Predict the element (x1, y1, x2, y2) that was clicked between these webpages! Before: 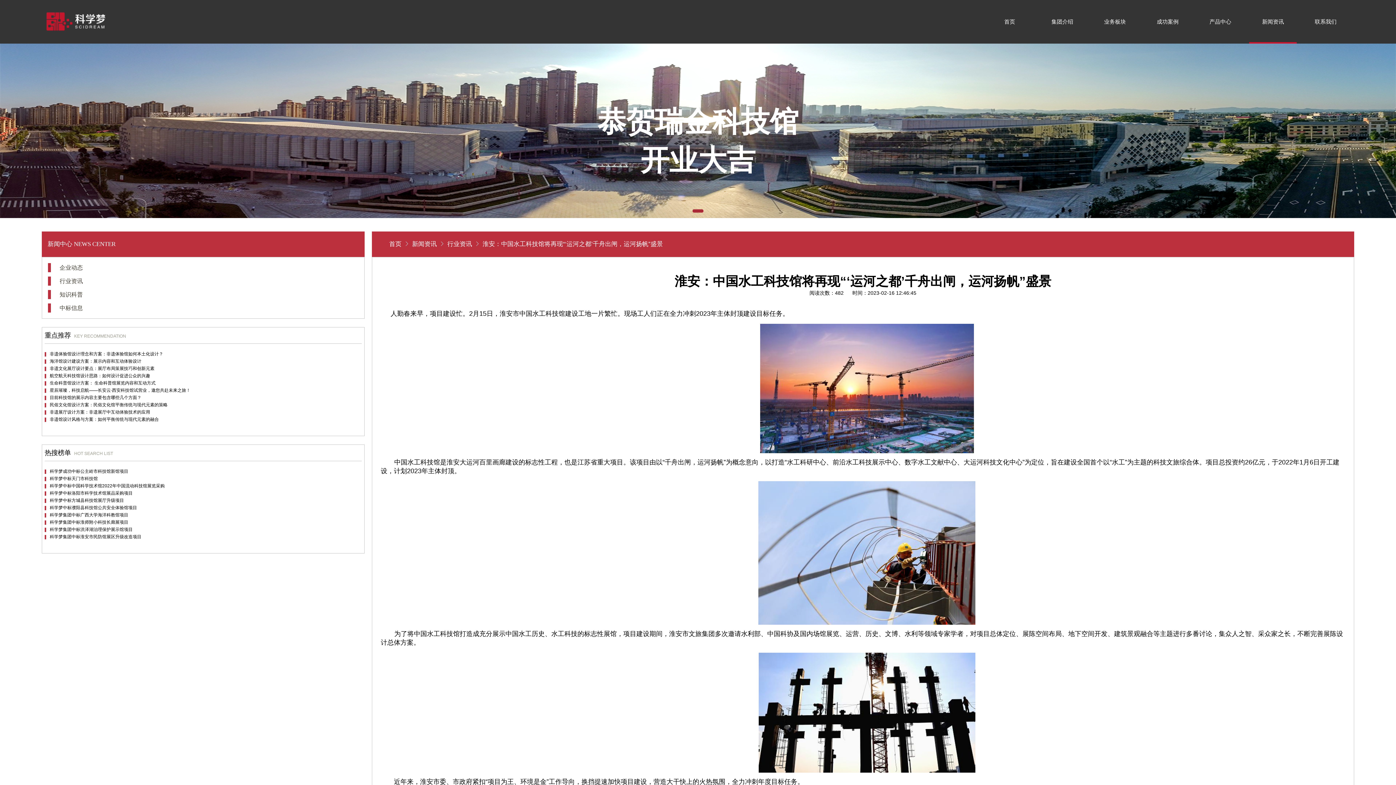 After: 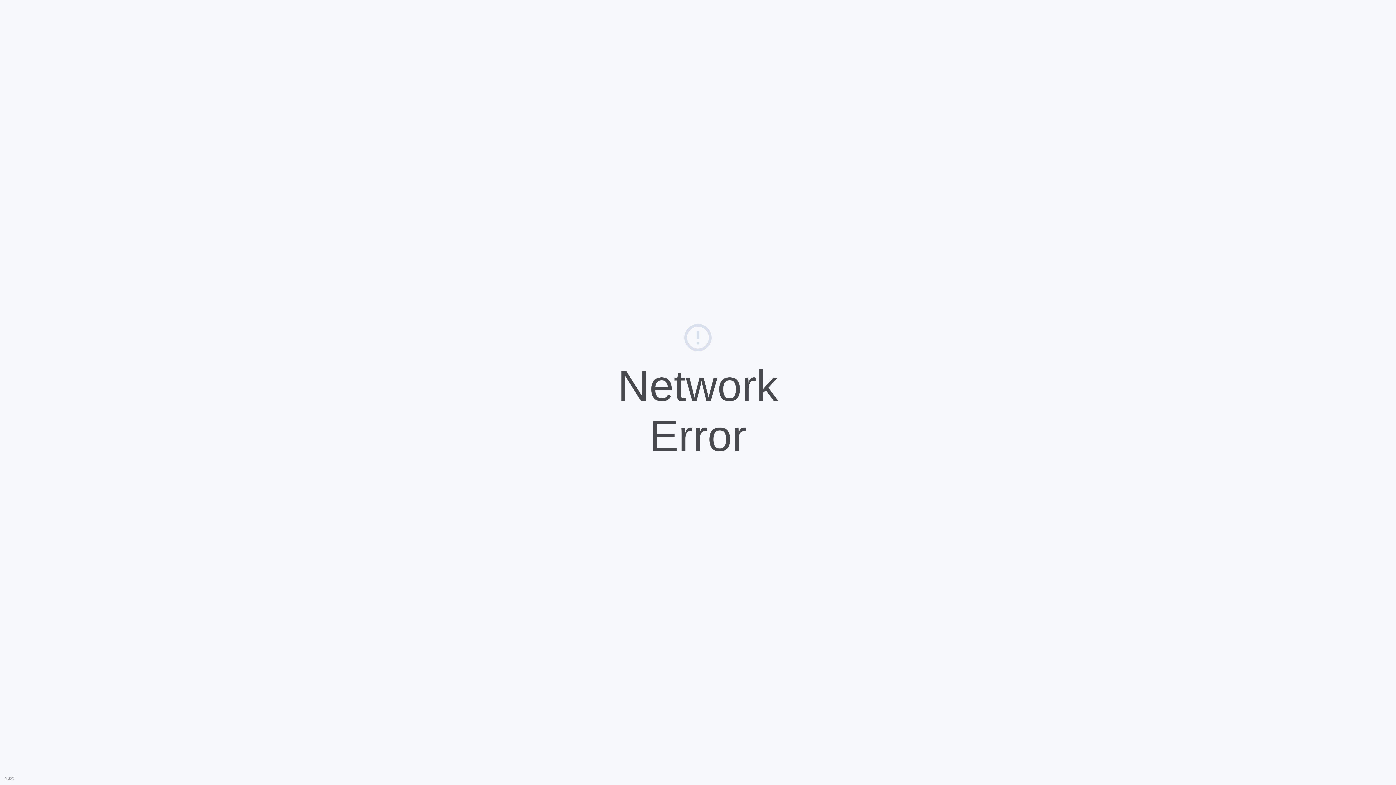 Action: label: 科学梦集团中标淮师附小科技长廊展项目 bbox: (49, 520, 128, 525)